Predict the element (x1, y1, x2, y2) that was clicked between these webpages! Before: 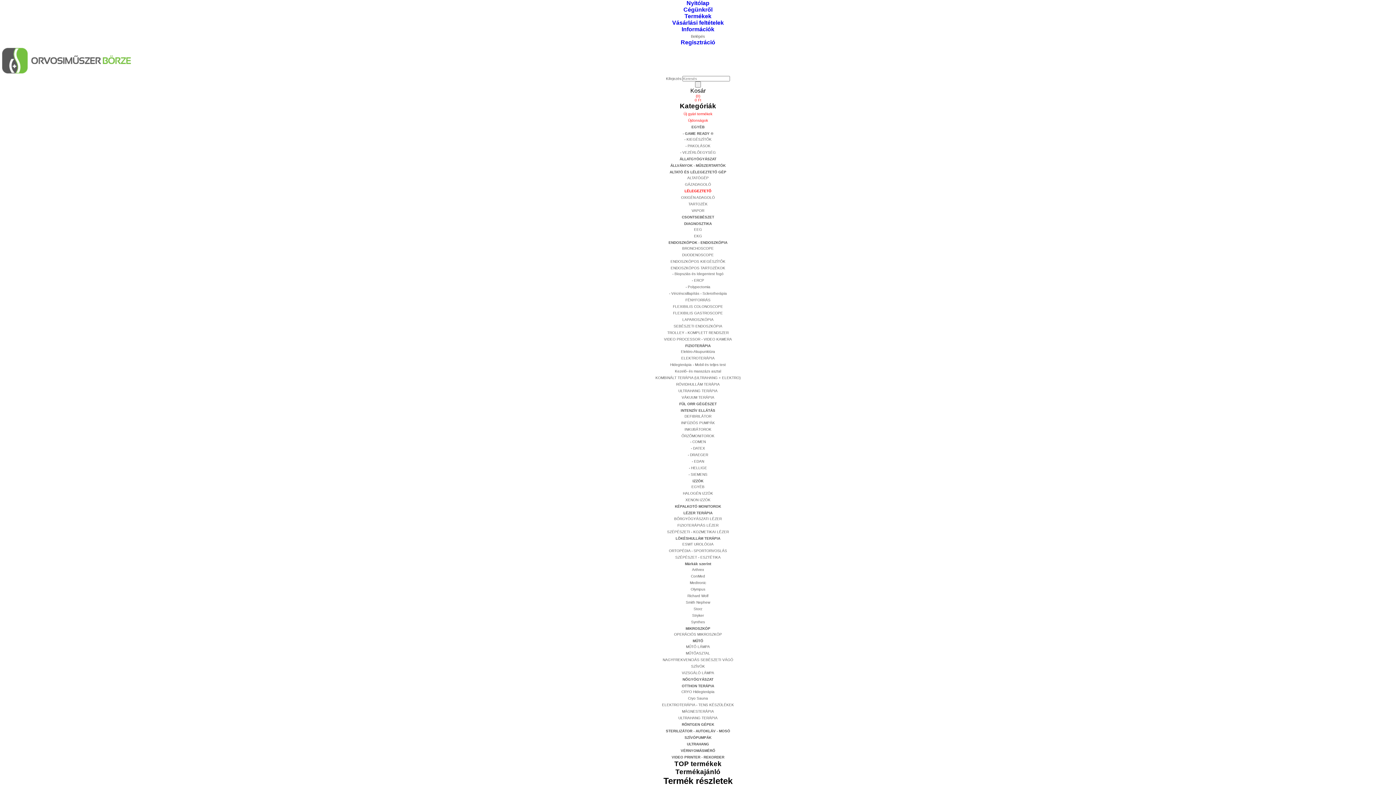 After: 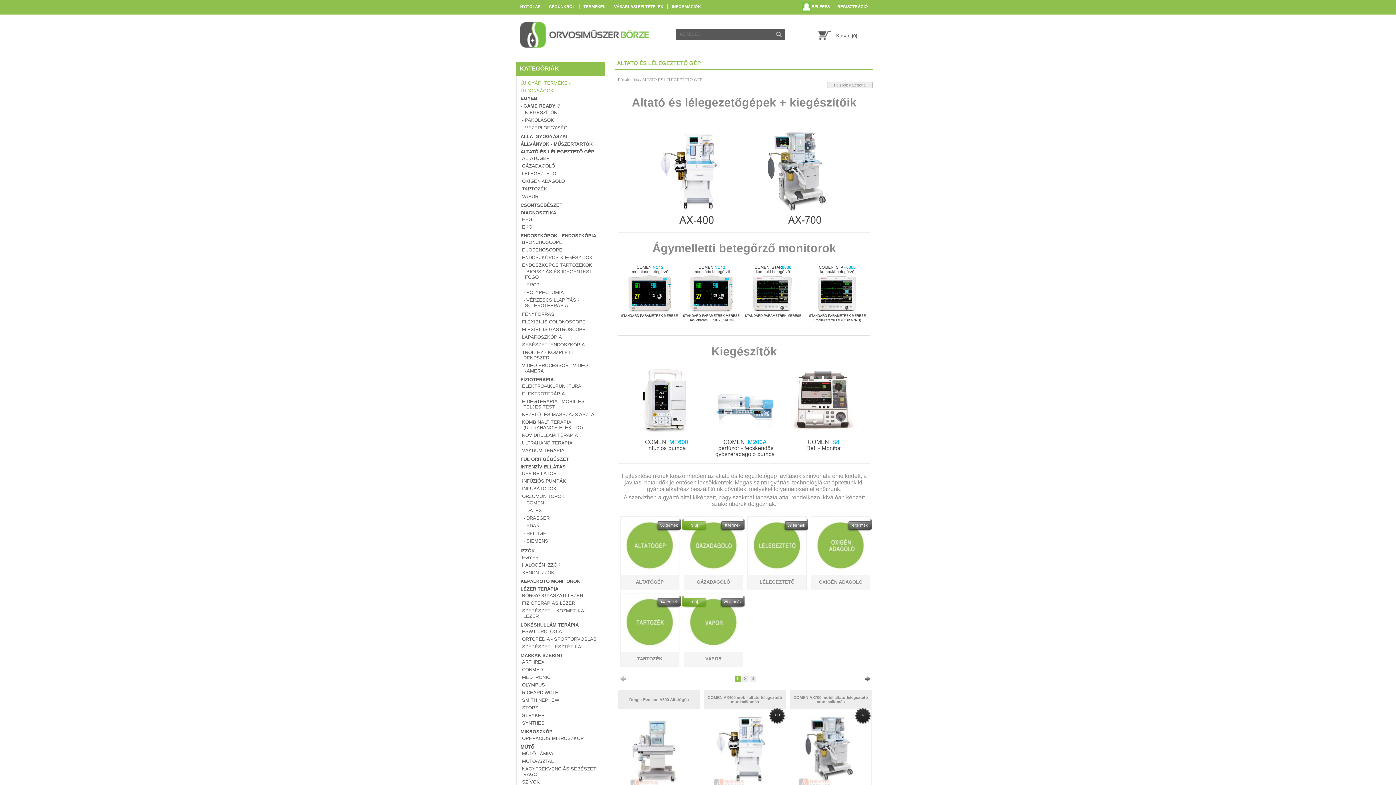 Action: bbox: (669, 170, 726, 174) label: ALTATÓ ÉS LÉLEGEZTETŐ GÉP